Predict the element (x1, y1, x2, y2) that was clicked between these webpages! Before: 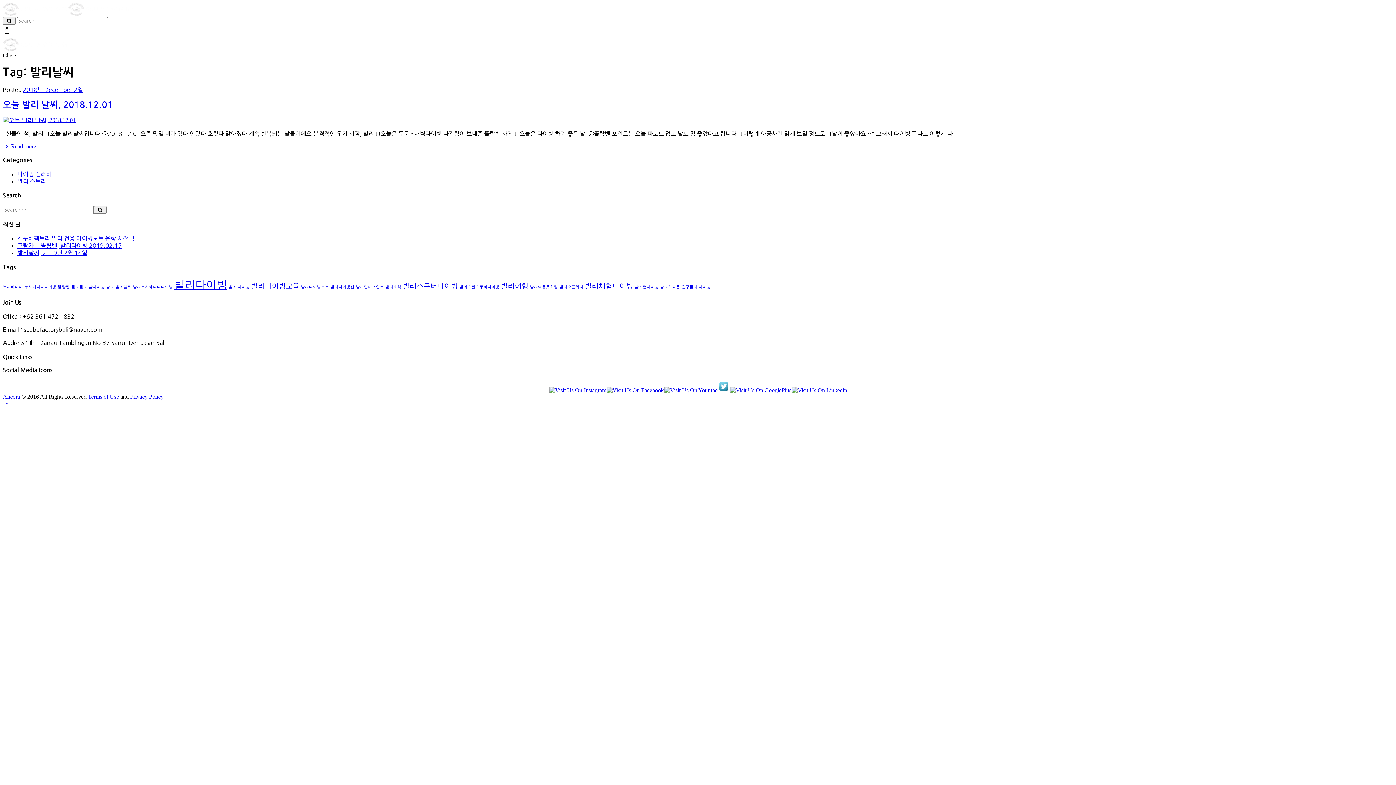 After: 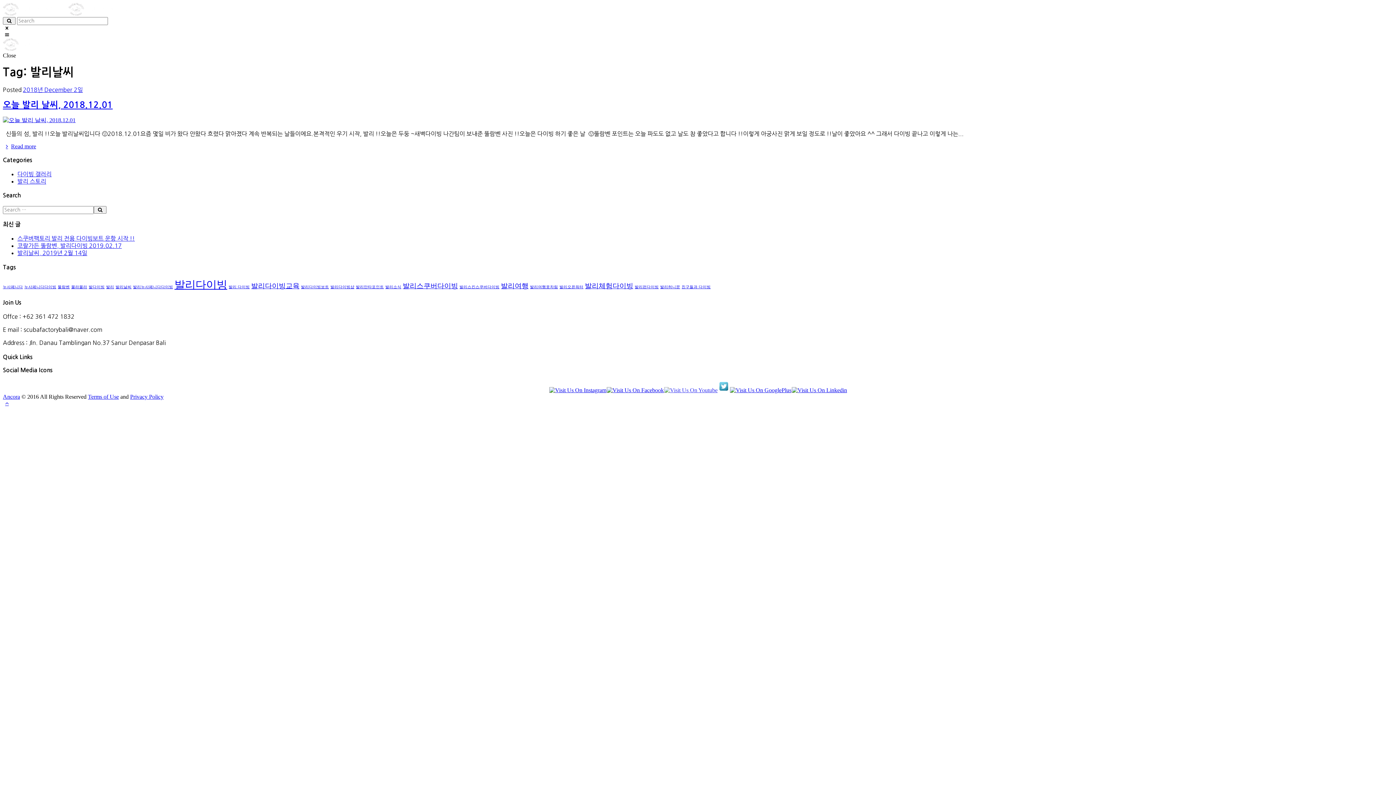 Action: bbox: (664, 387, 717, 393)